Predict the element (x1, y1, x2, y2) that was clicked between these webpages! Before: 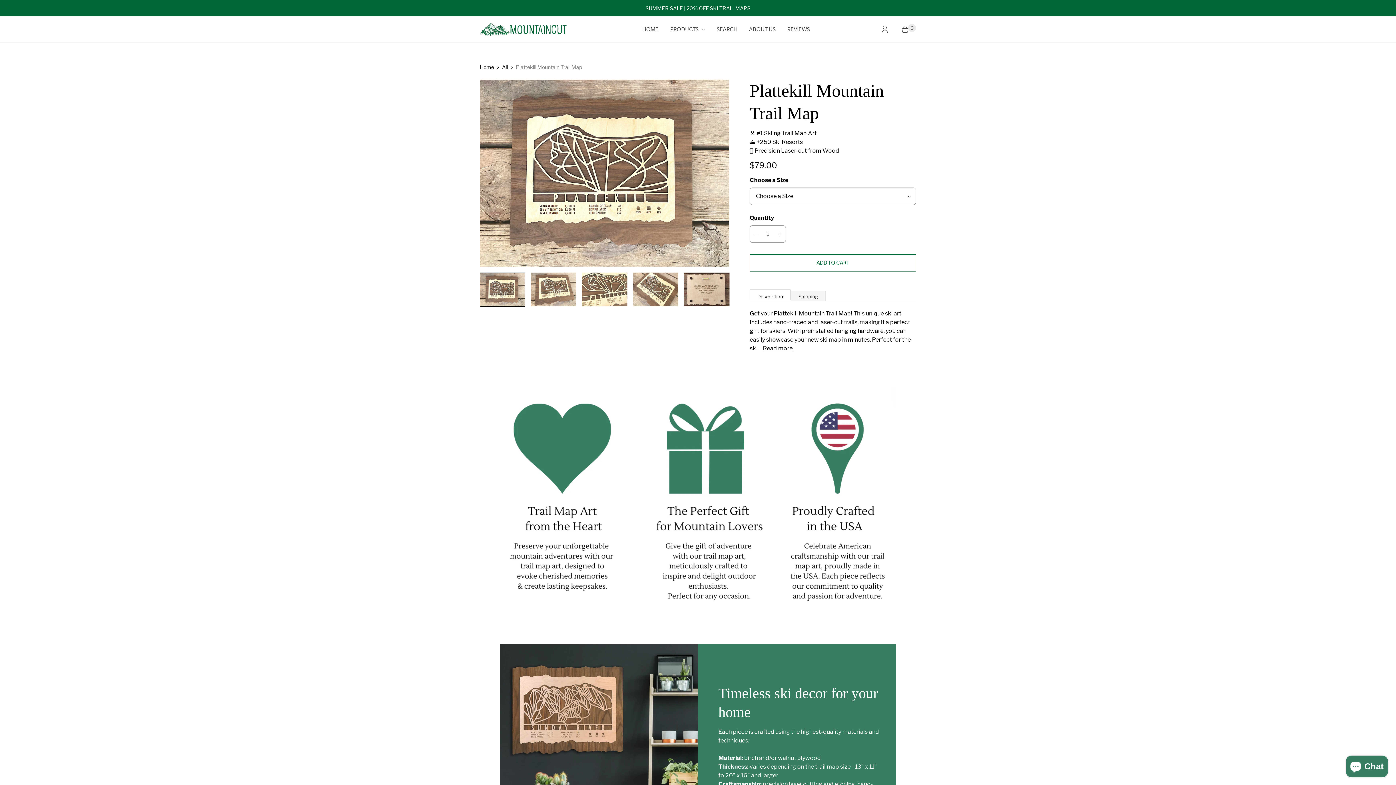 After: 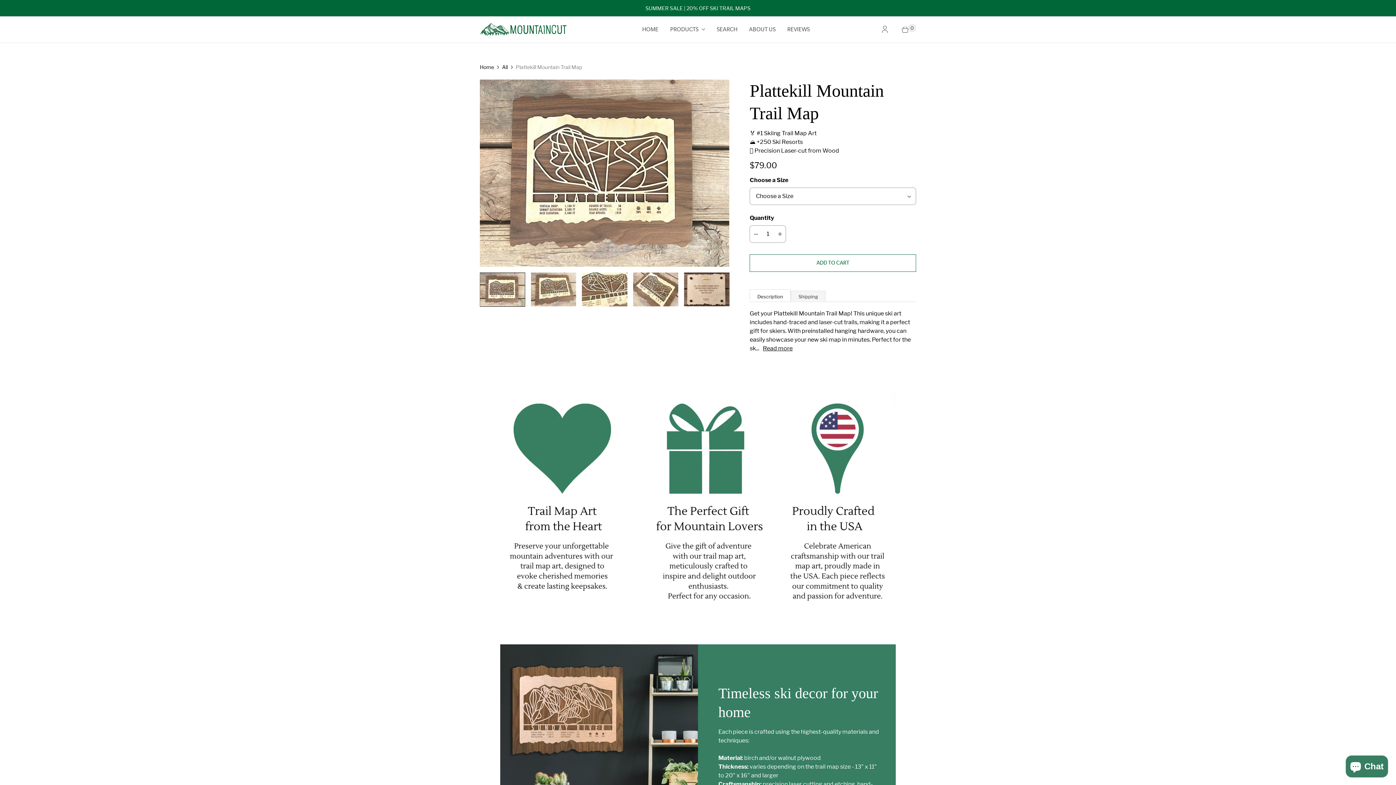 Action: bbox: (479, 272, 525, 306) label: Translation missing: en.Plattekill Mountain Trail Map - New York - Mountaincut